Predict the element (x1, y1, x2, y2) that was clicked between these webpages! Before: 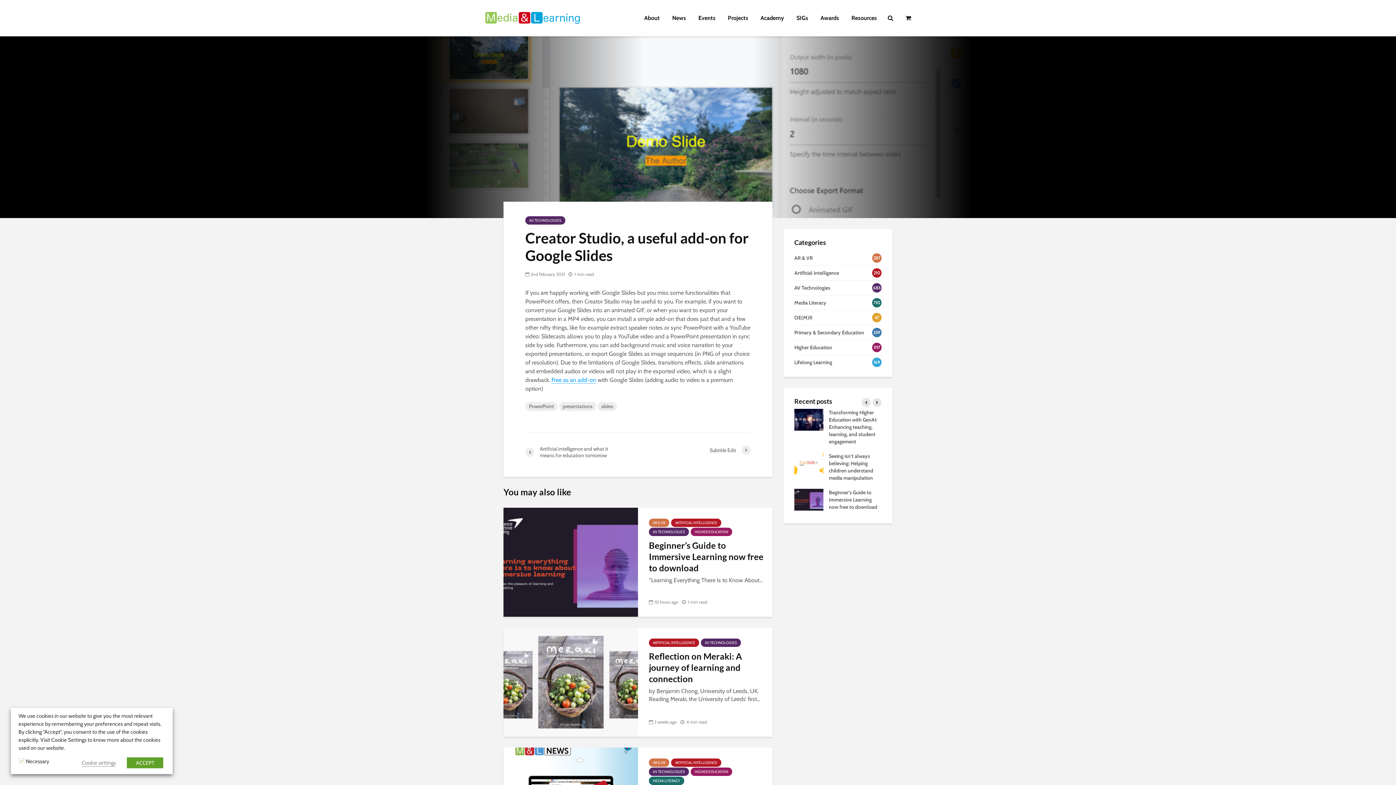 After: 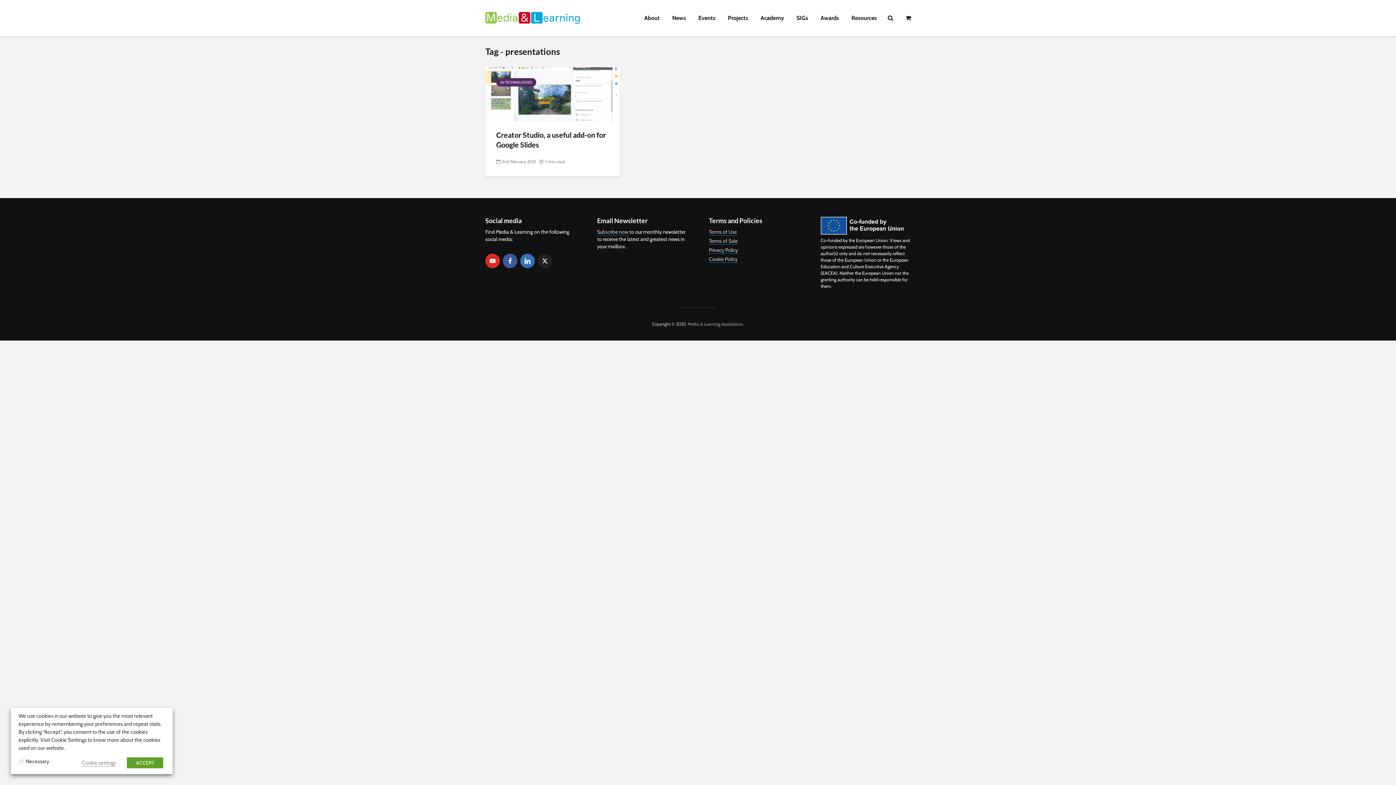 Action: bbox: (559, 402, 596, 411) label: presentations